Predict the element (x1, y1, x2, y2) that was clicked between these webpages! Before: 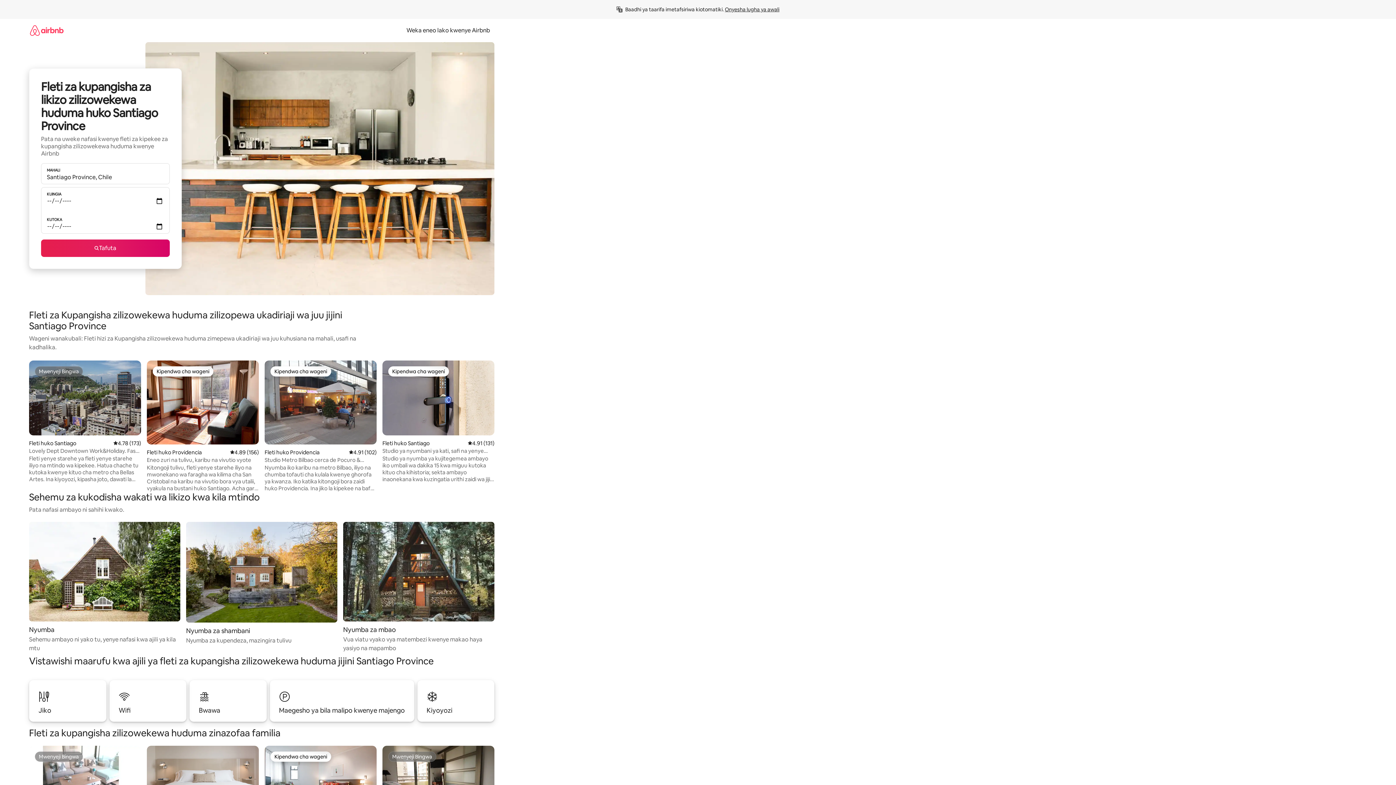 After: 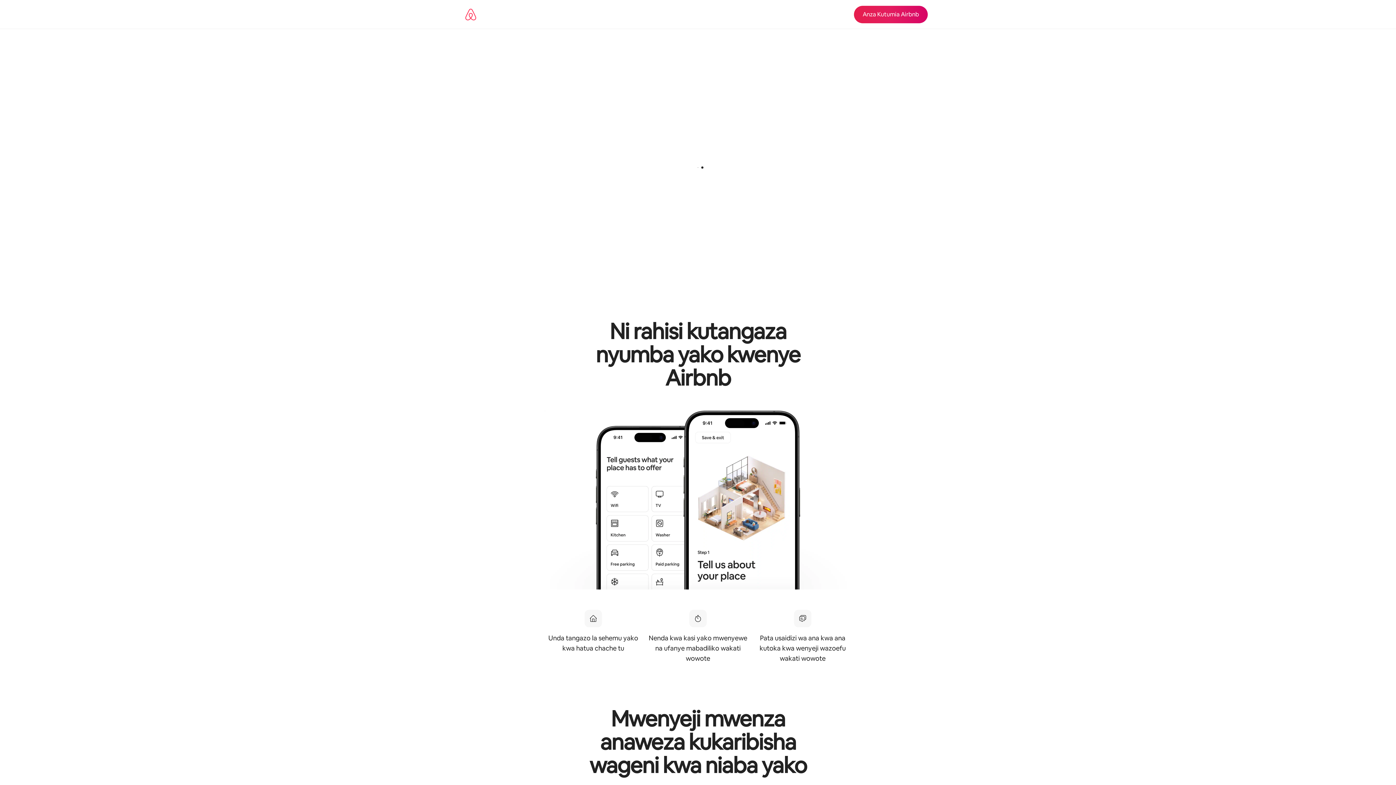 Action: bbox: (402, 26, 494, 34) label: Weka eneo lako kwenye Airbnb